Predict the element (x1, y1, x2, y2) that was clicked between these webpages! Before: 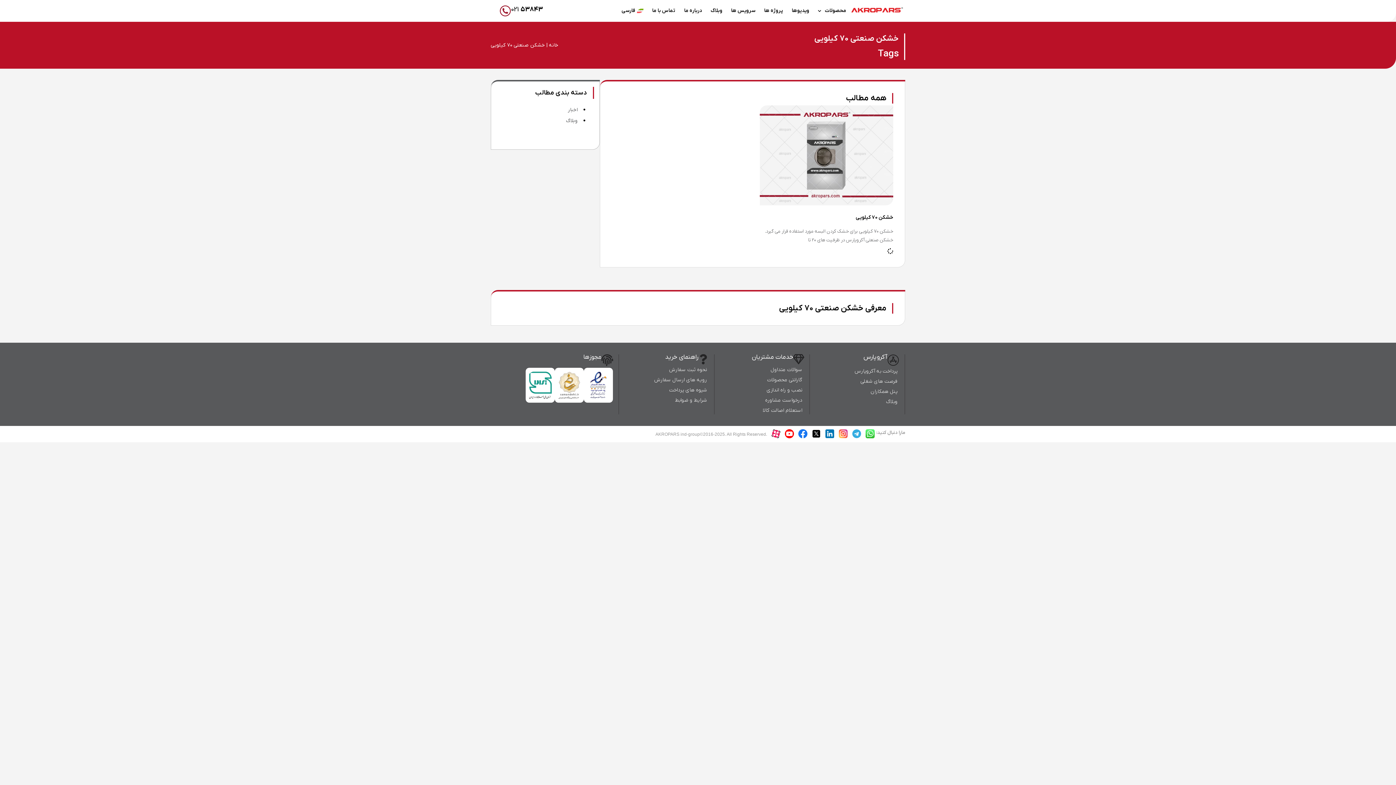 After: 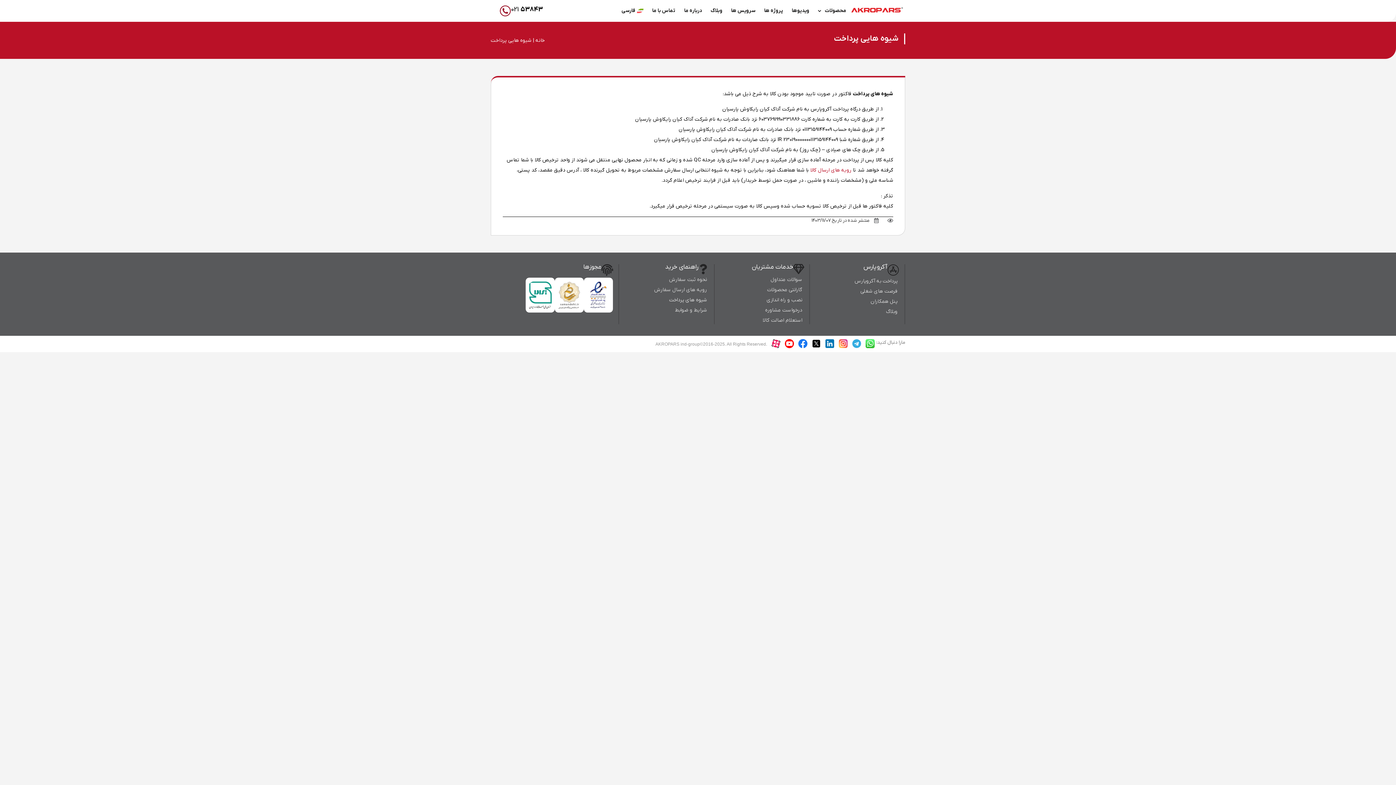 Action: label: شیوه های پرداخت bbox: (624, 387, 708, 394)